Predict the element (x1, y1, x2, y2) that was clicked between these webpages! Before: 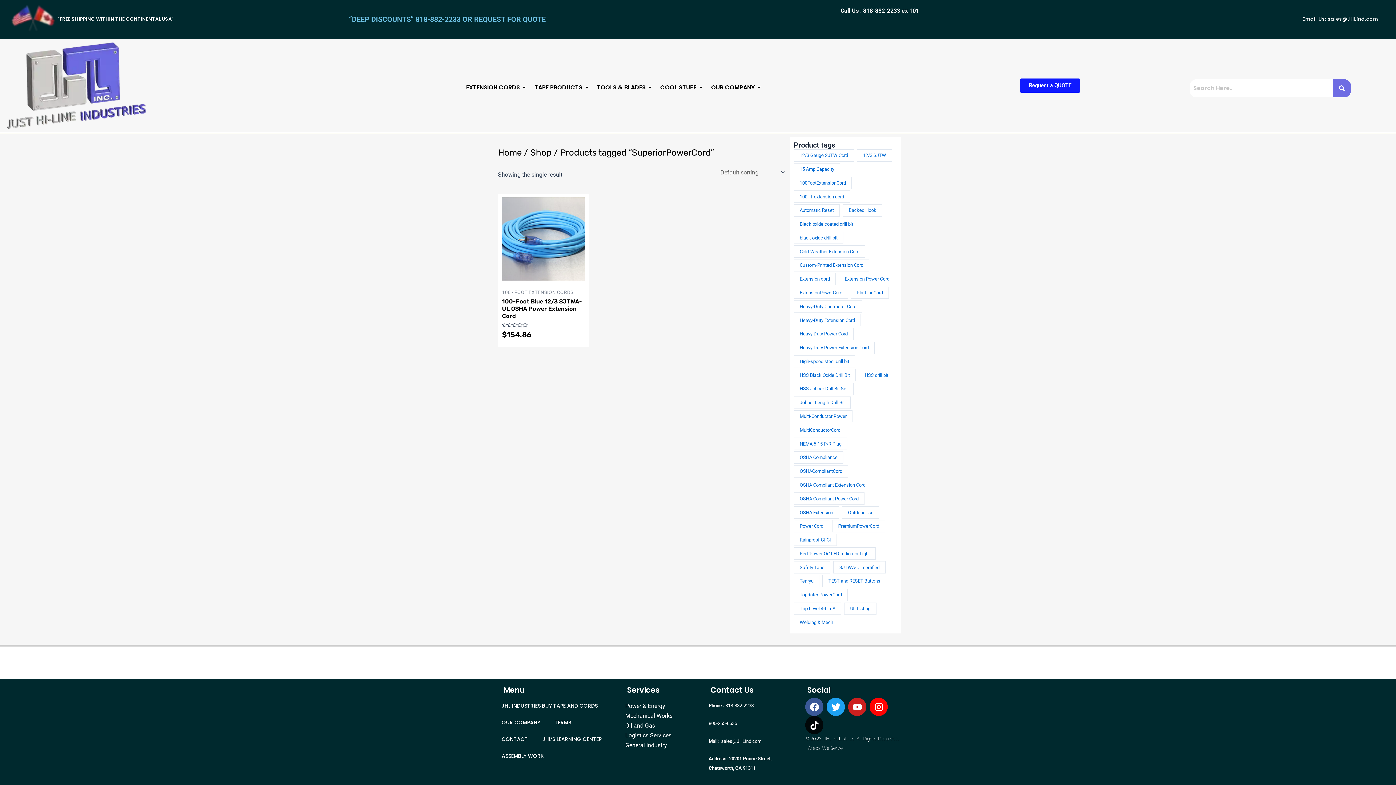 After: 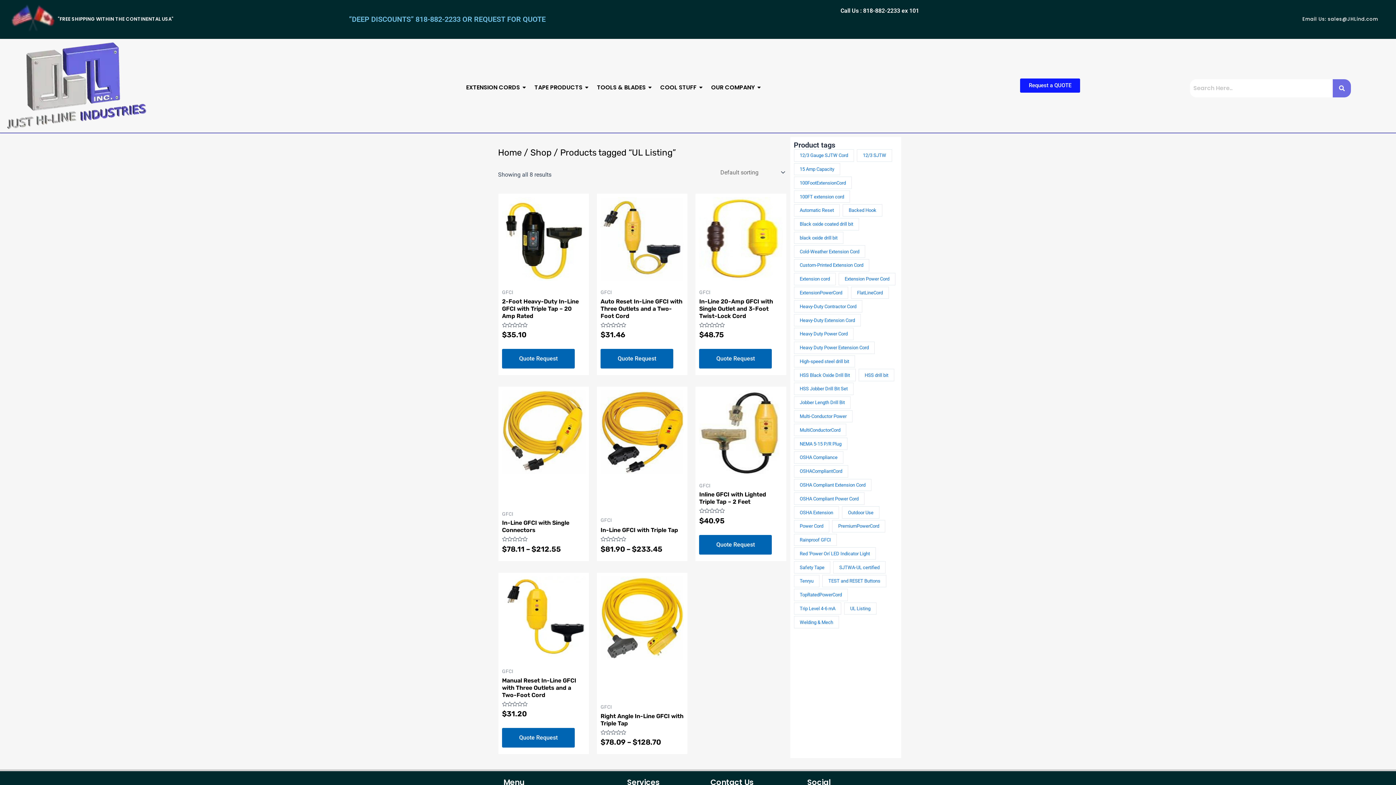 Action: label: UL Listing (8 products) bbox: (844, 602, 876, 615)